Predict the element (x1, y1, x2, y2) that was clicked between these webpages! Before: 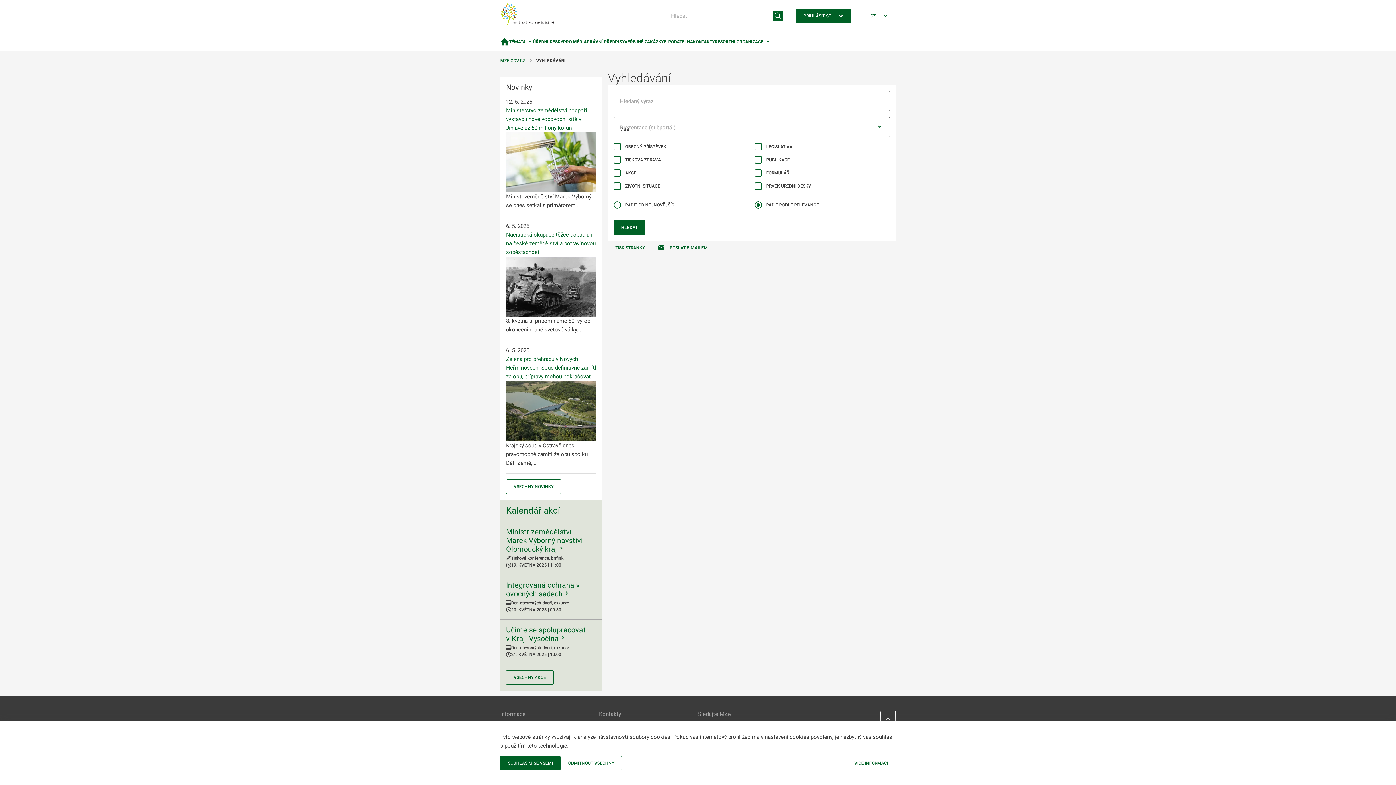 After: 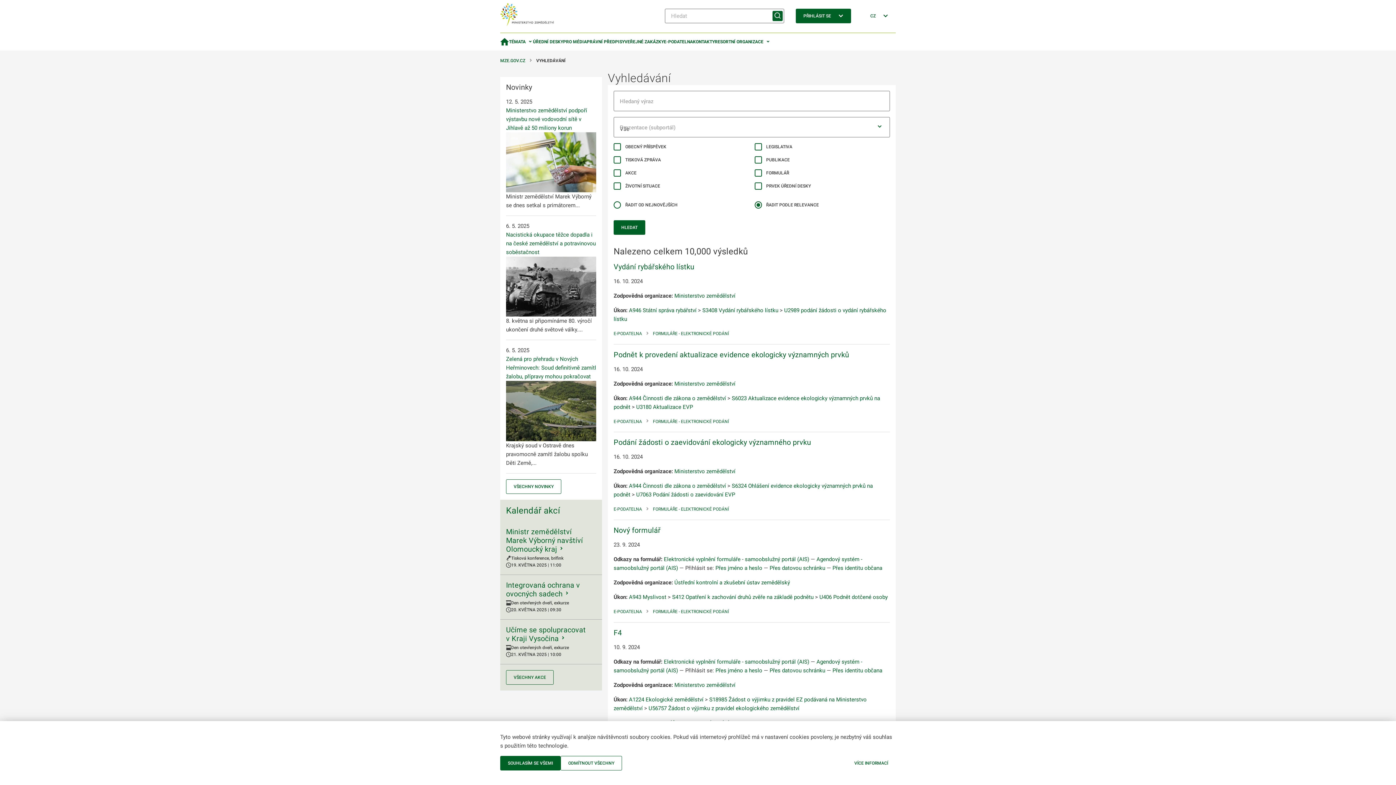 Action: bbox: (613, 220, 645, 234) label: HLEDAT